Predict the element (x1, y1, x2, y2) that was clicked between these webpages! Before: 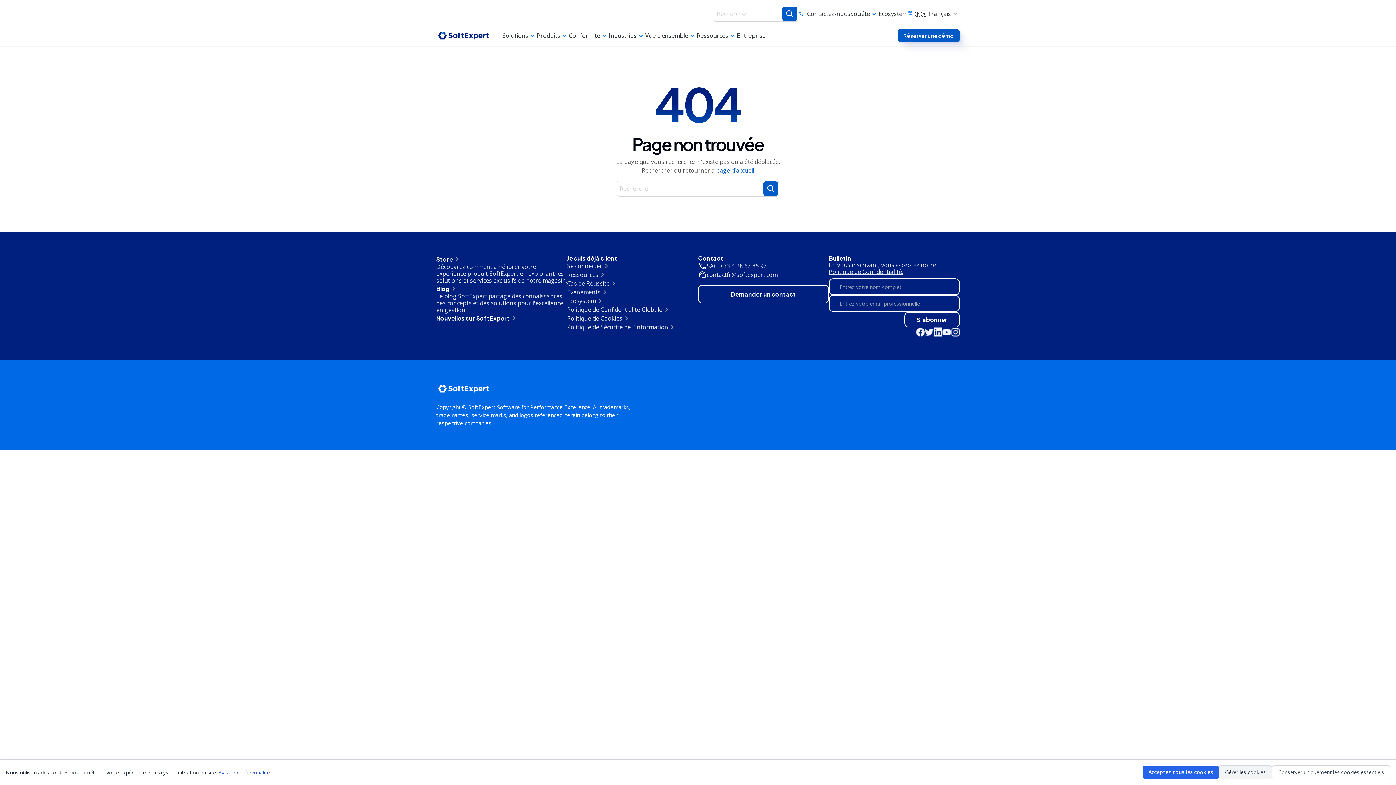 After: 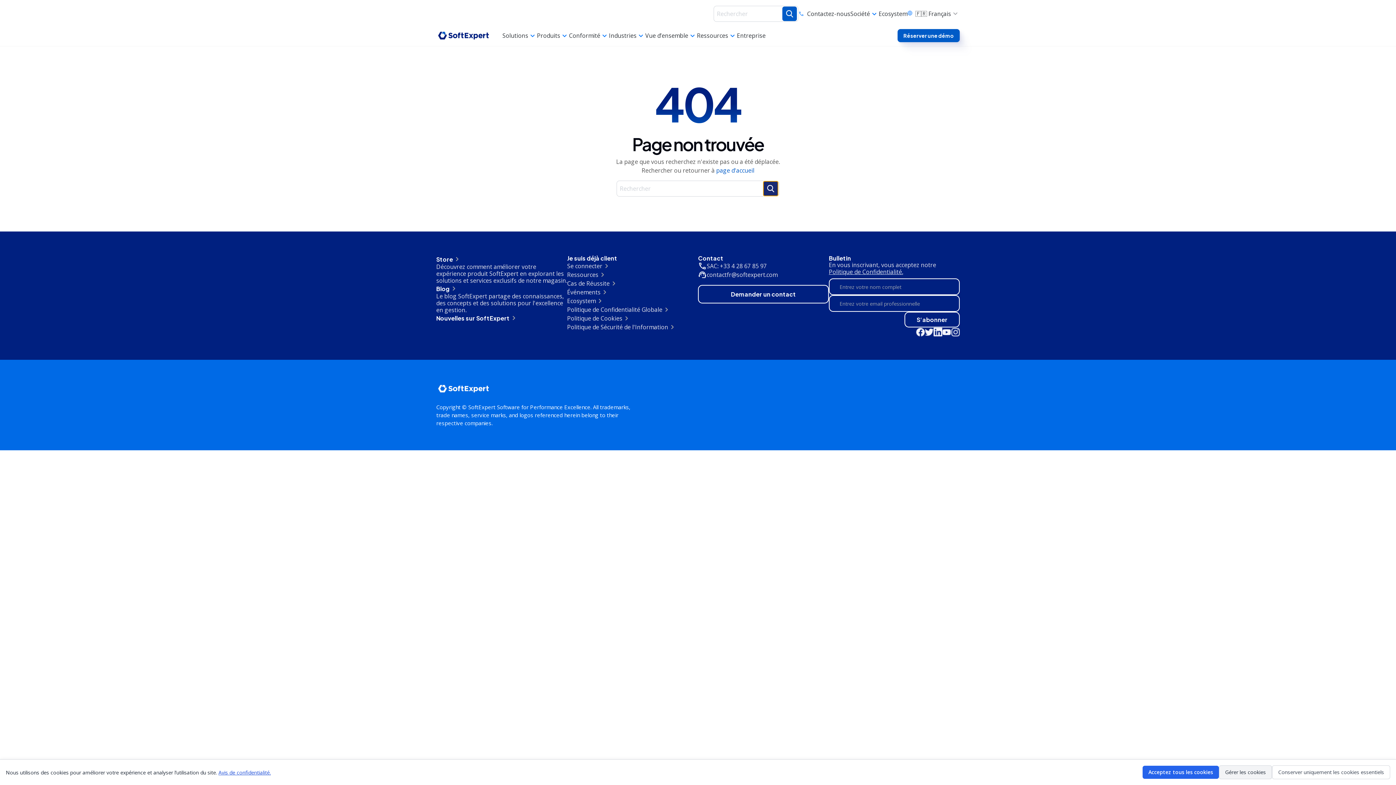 Action: bbox: (763, 181, 778, 196)